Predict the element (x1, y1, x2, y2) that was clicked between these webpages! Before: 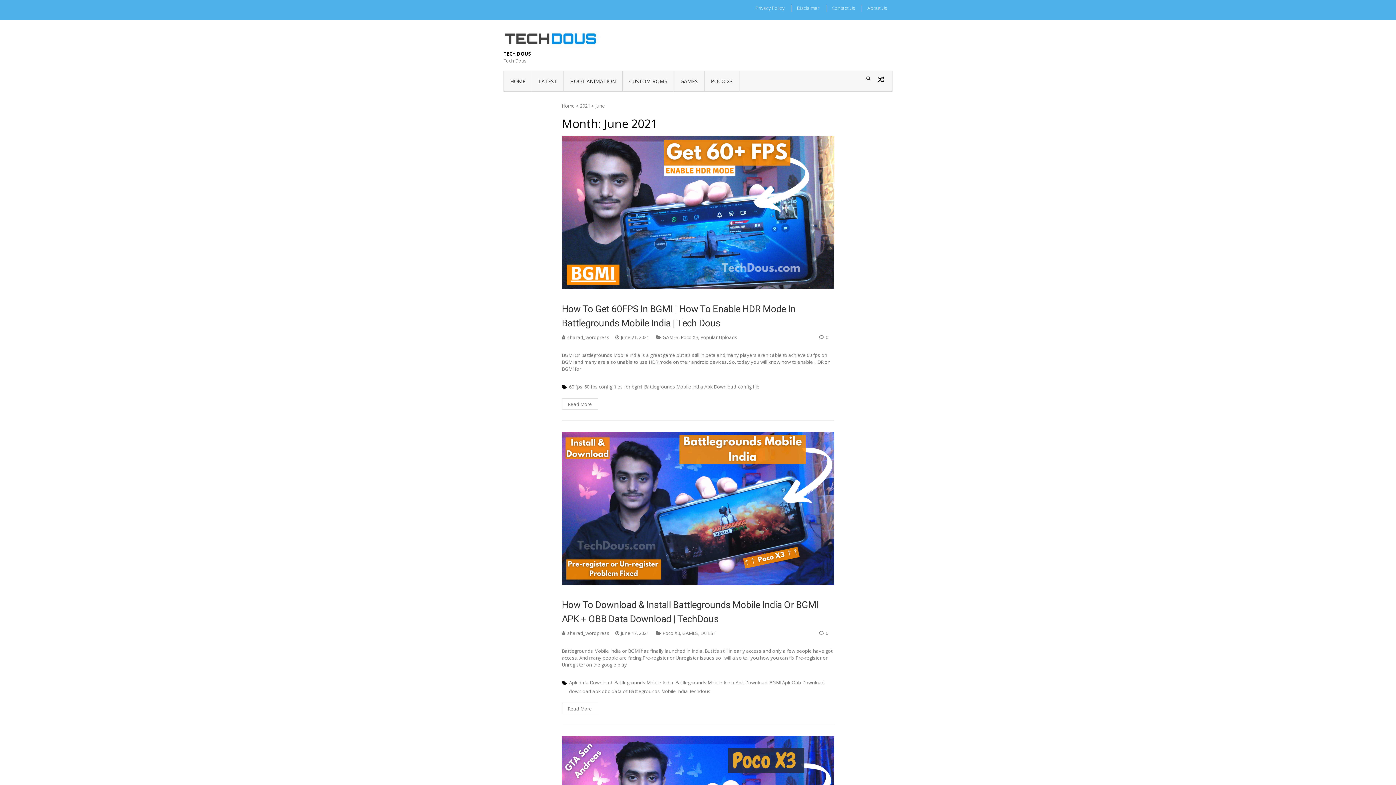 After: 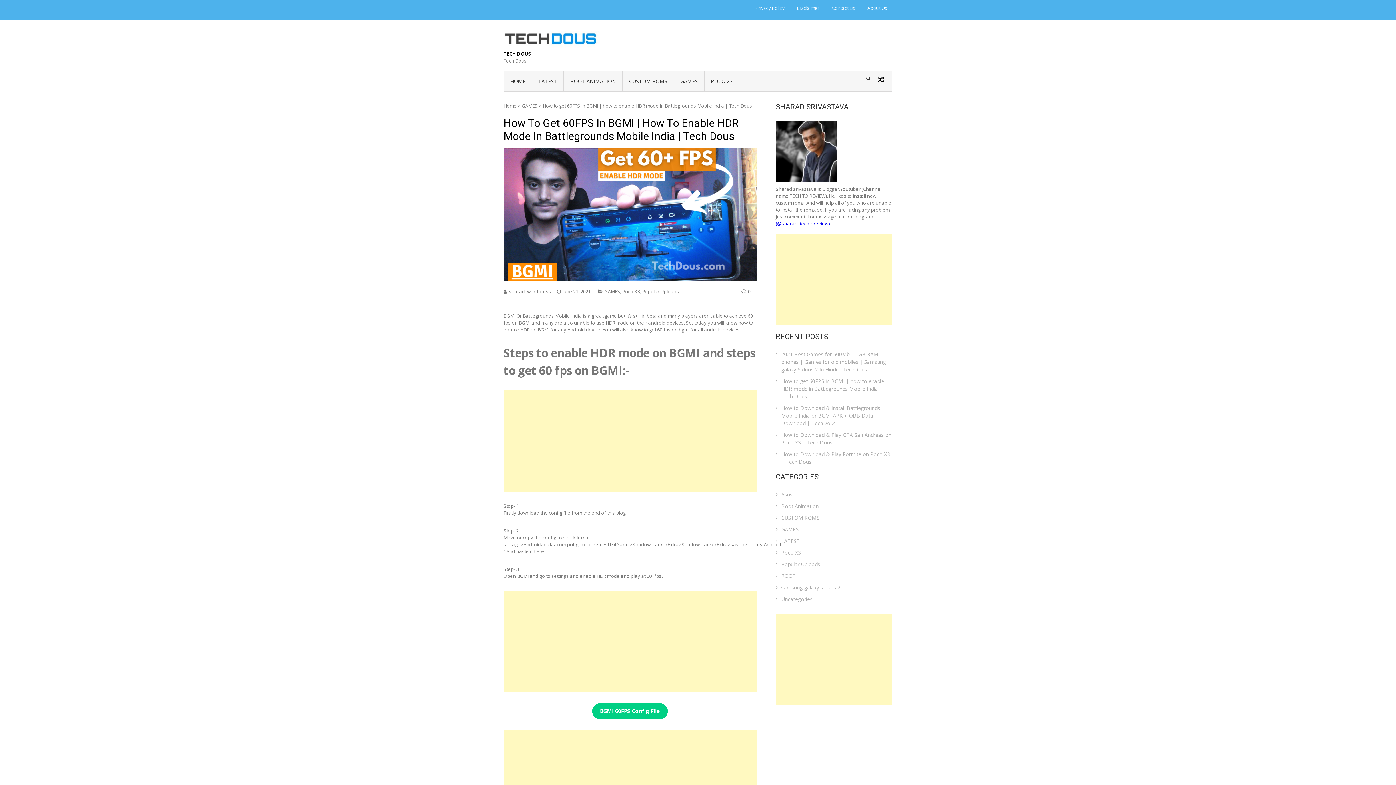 Action: label: June 21, 2021  bbox: (615, 334, 650, 340)